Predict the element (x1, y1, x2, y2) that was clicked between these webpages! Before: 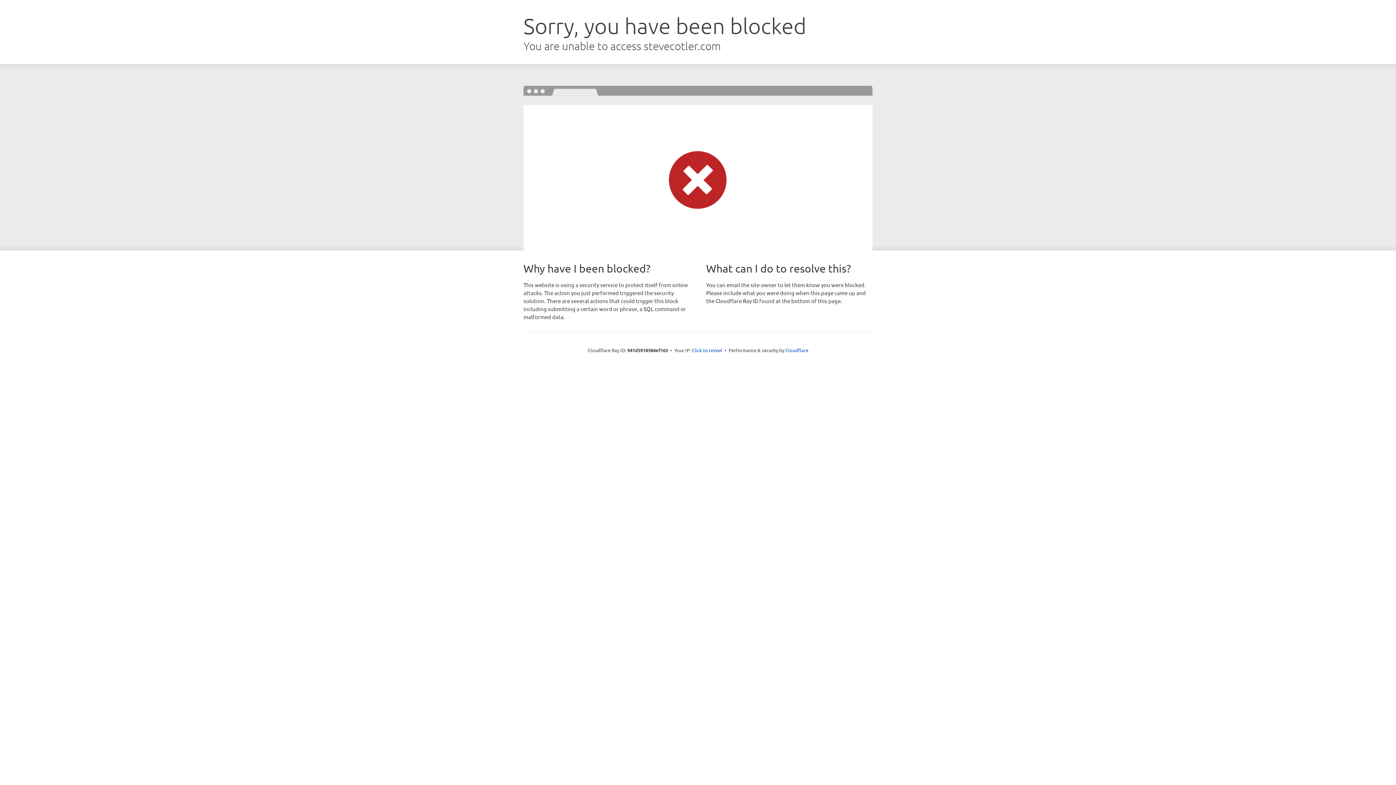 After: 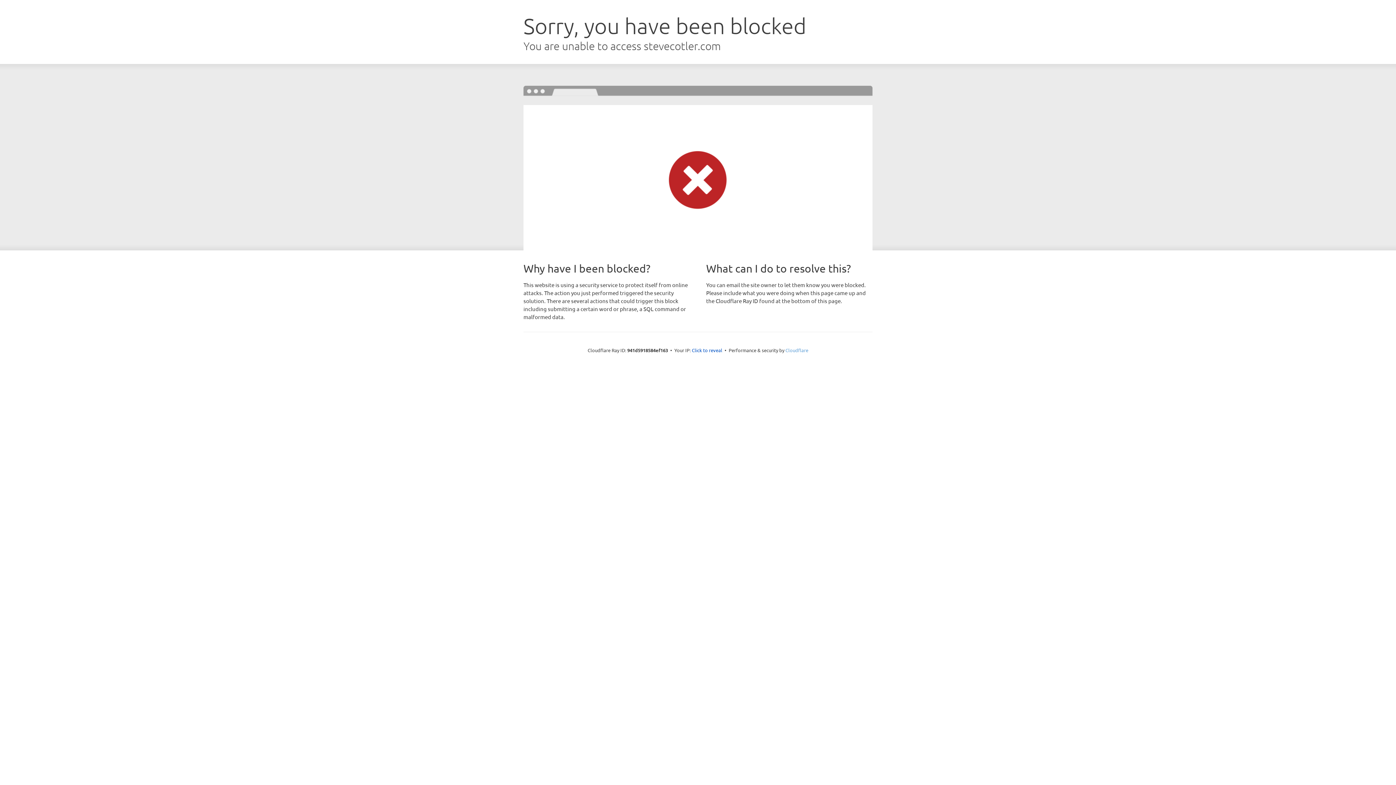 Action: bbox: (785, 347, 808, 353) label: Cloudflare